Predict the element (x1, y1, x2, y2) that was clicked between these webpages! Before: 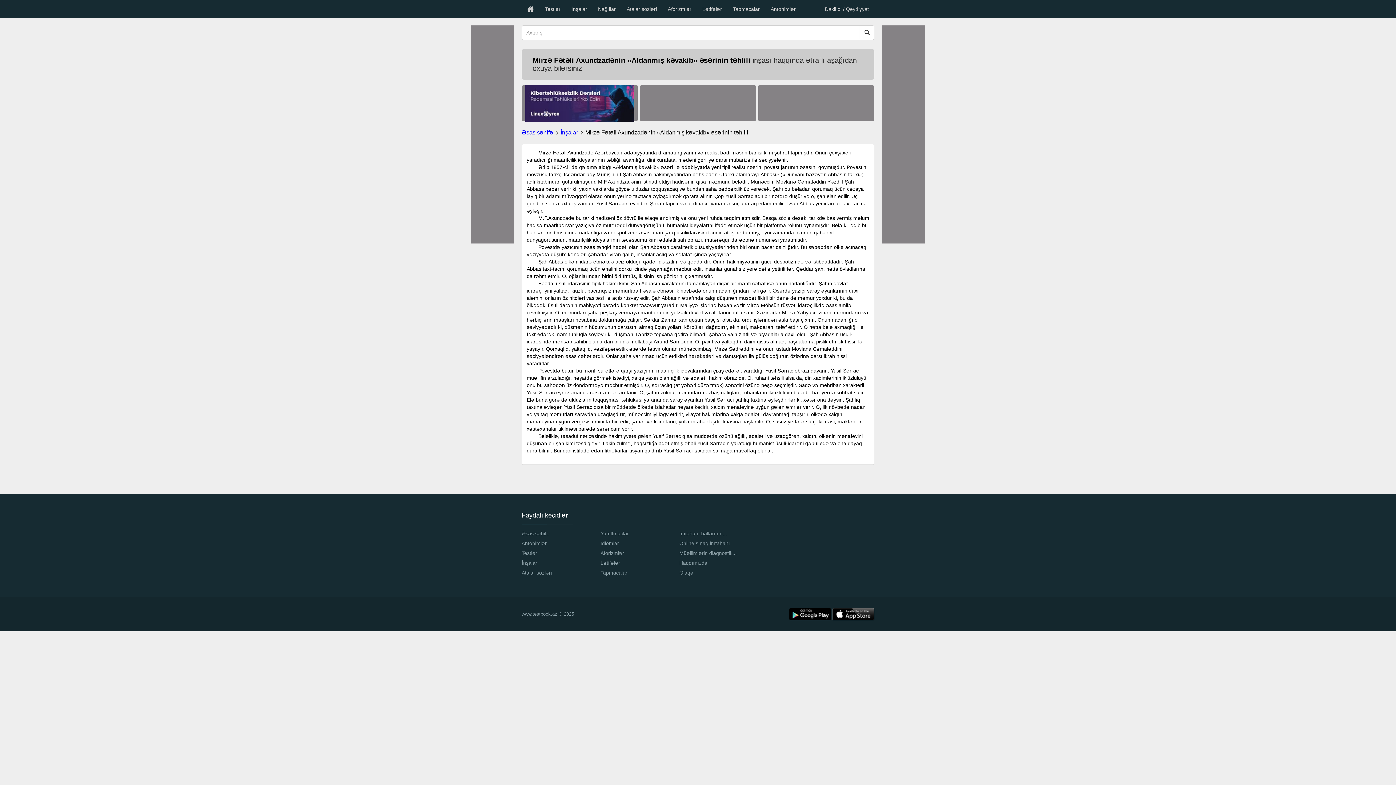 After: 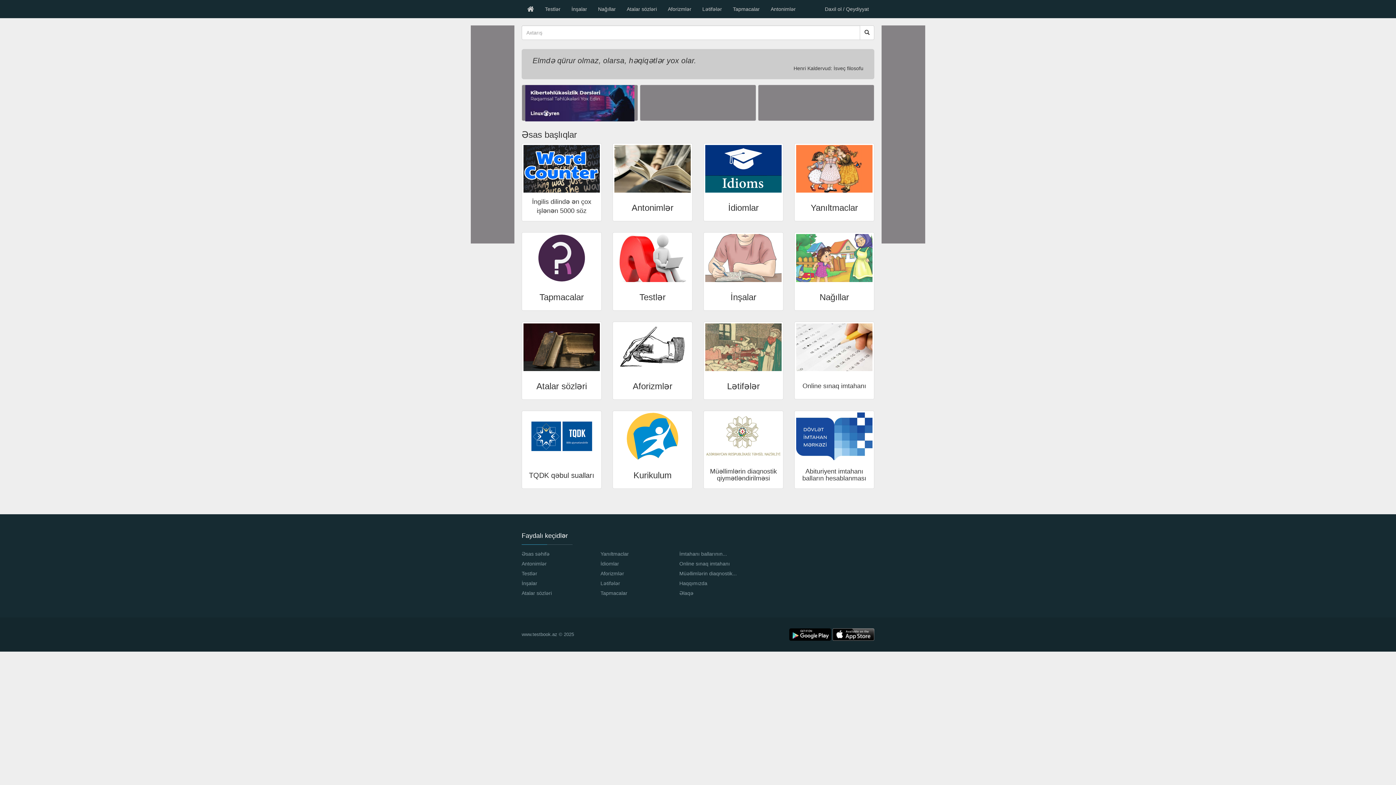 Action: label: Əsas səhifə bbox: (521, 563, 549, 569)